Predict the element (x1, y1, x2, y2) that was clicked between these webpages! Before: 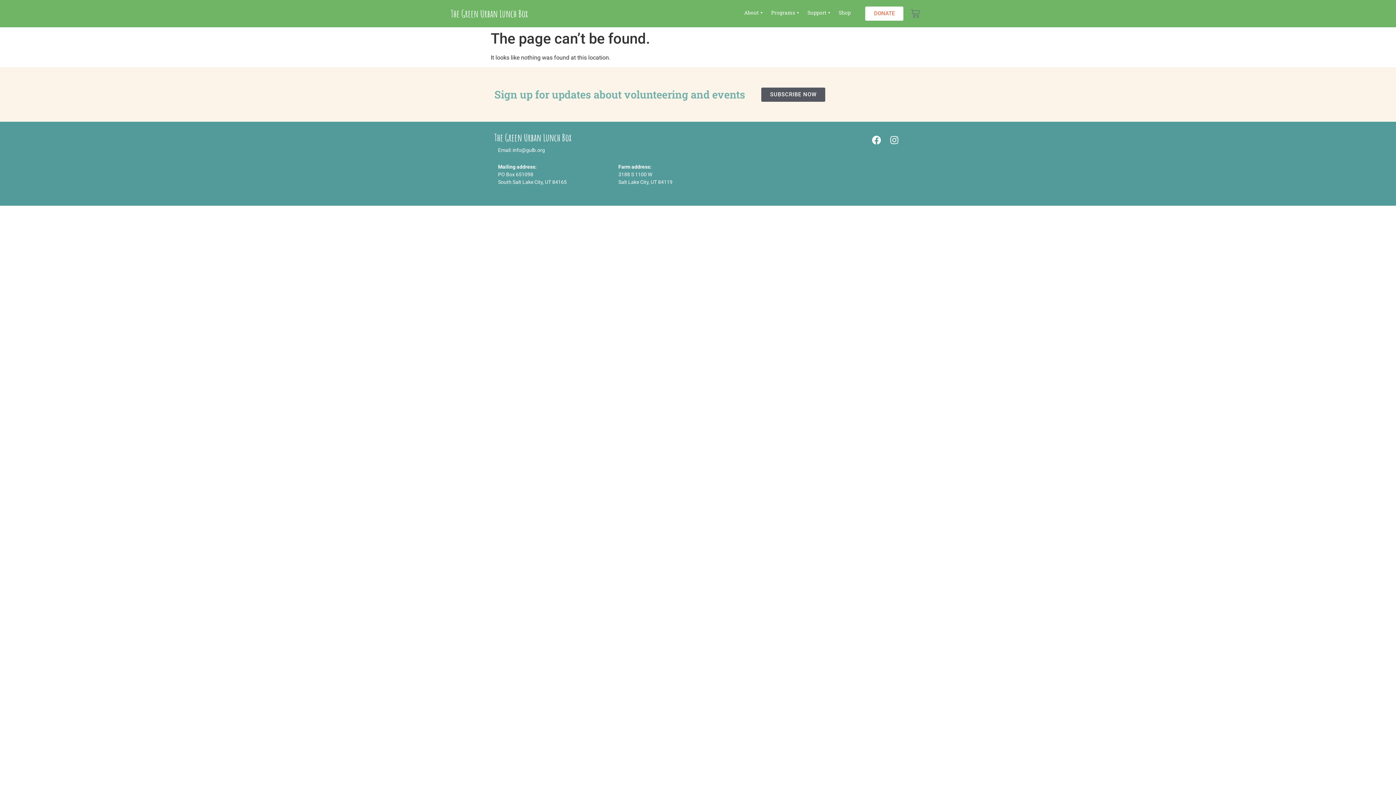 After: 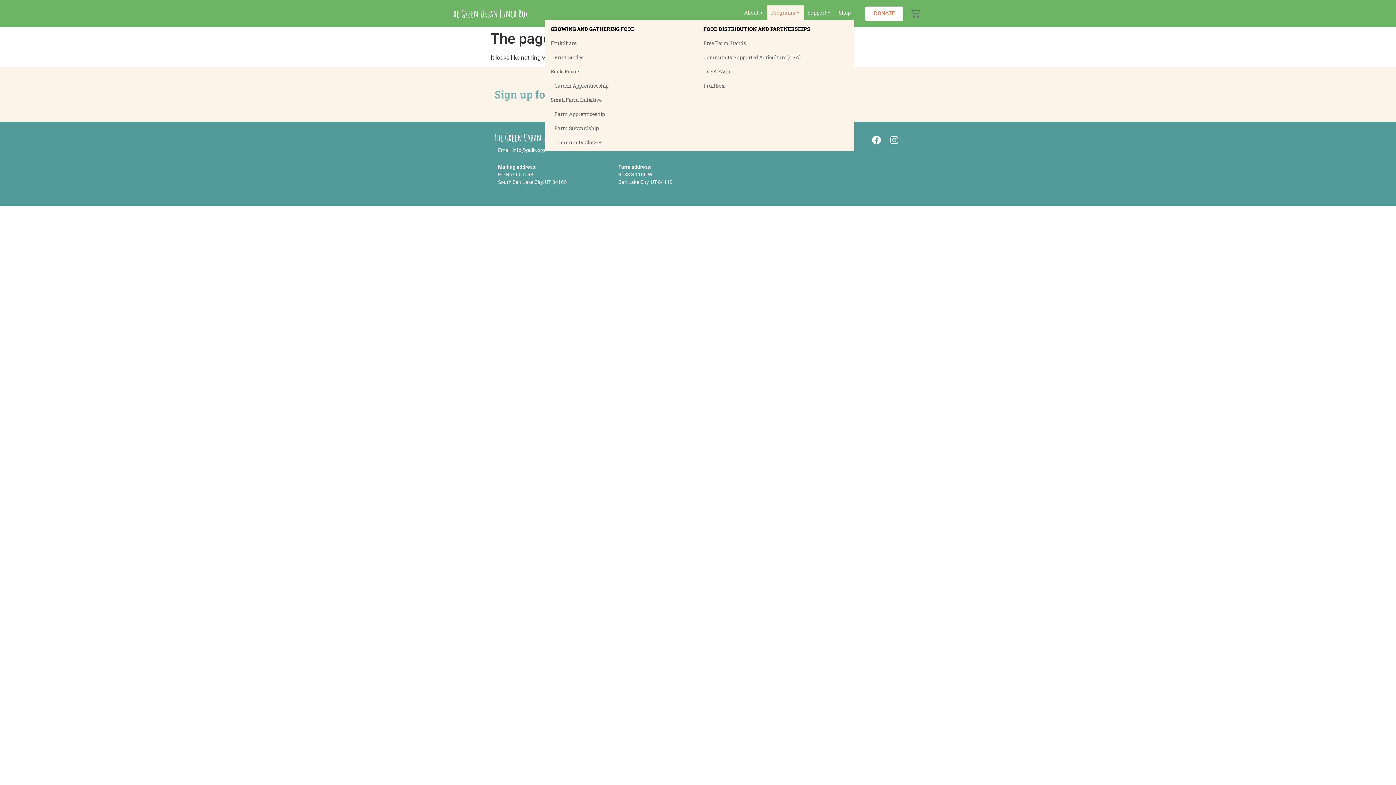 Action: bbox: (767, 5, 804, 20) label: Programs